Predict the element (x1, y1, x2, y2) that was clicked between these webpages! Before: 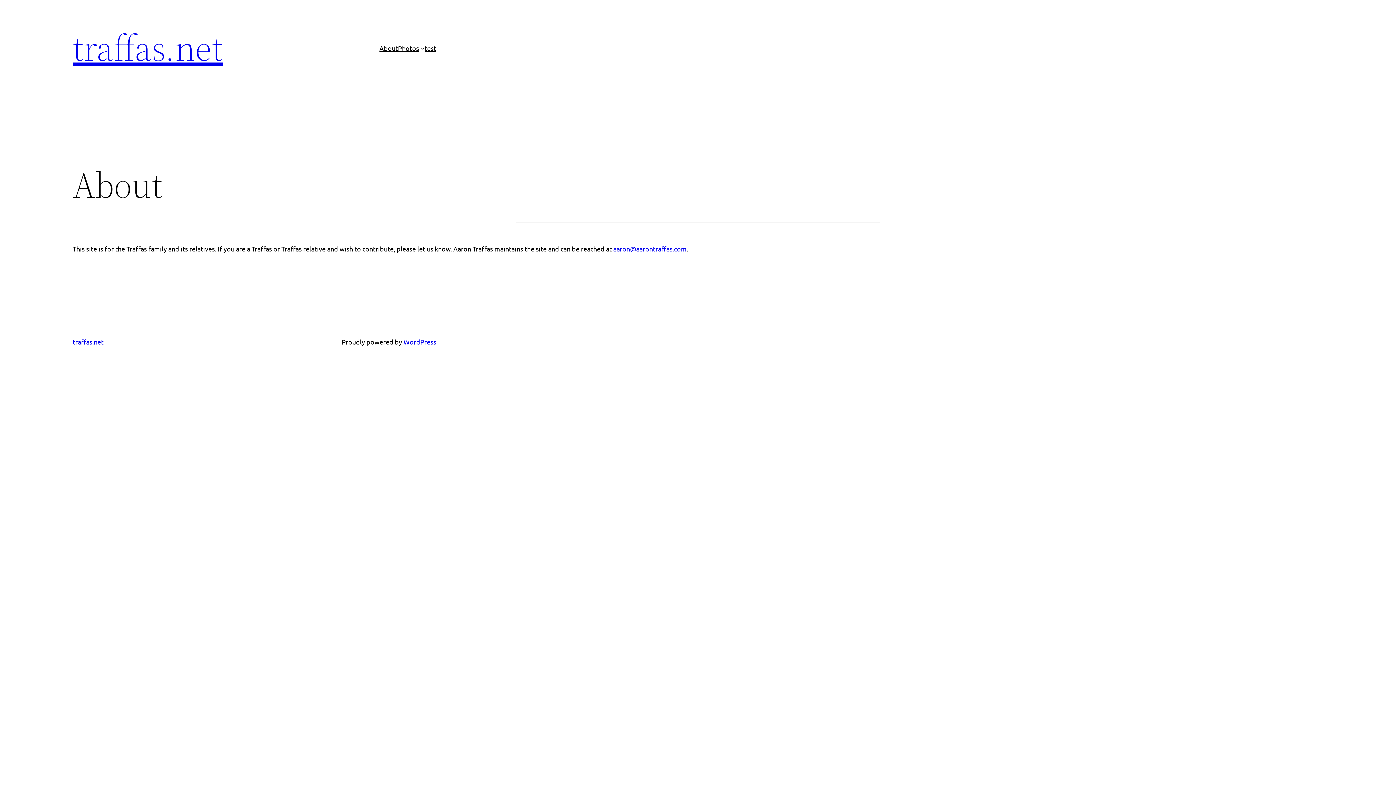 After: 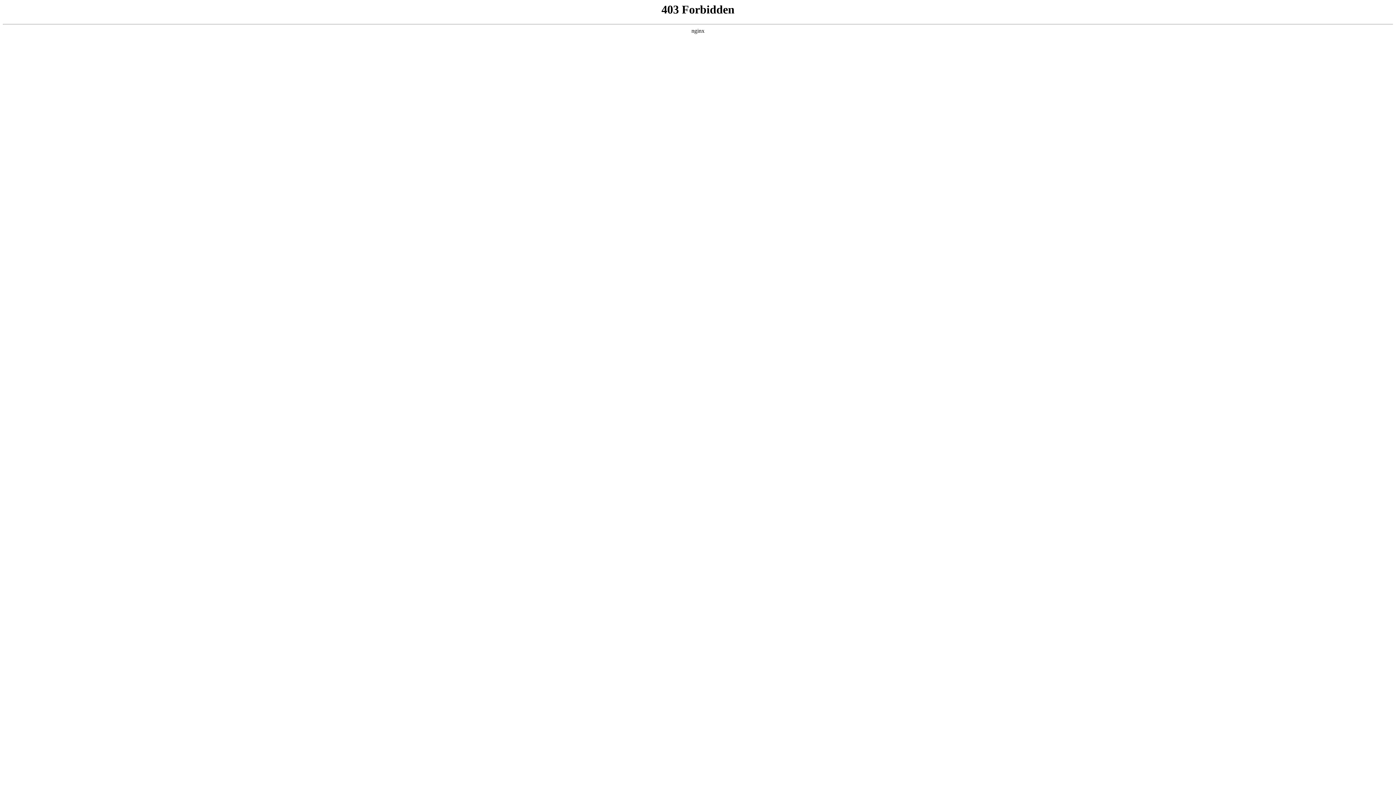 Action: label: WordPress bbox: (403, 338, 436, 345)